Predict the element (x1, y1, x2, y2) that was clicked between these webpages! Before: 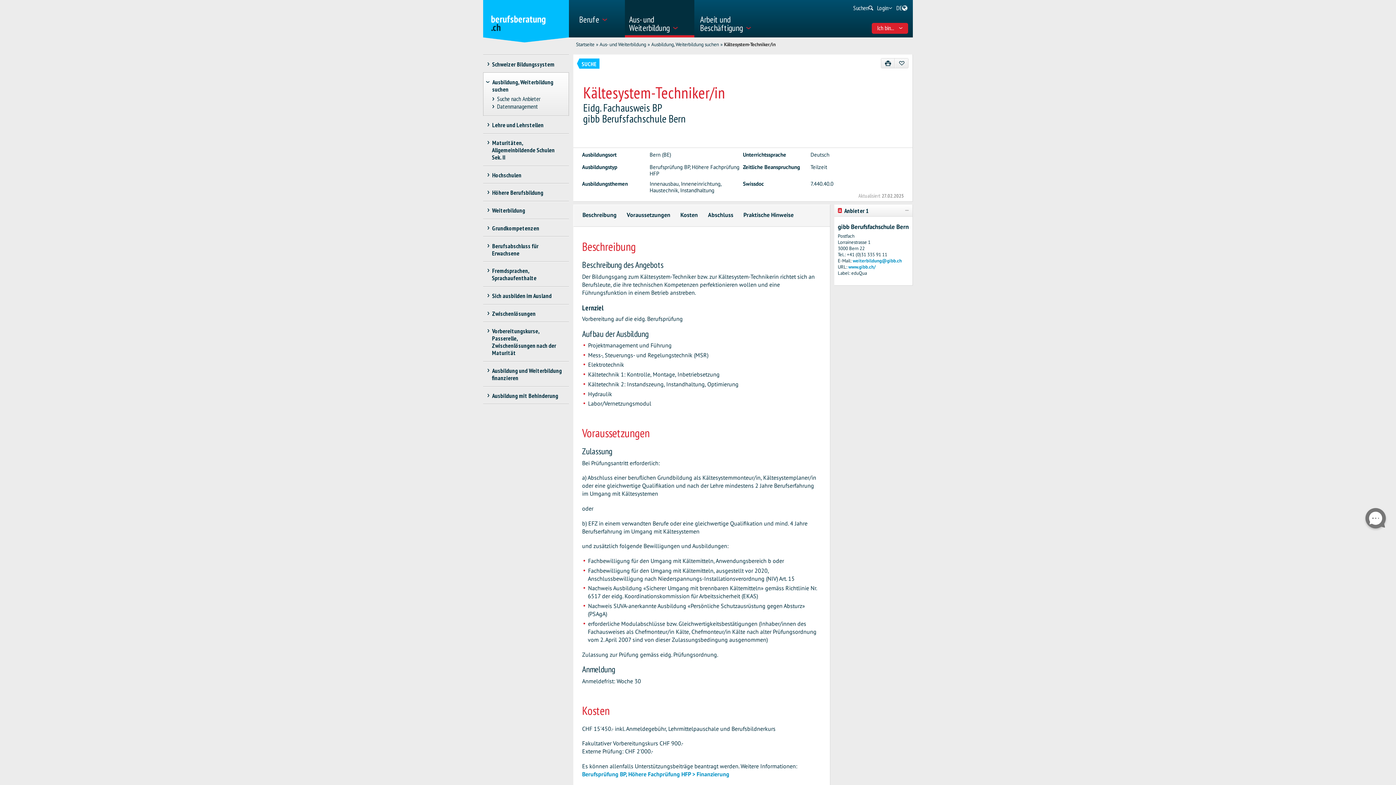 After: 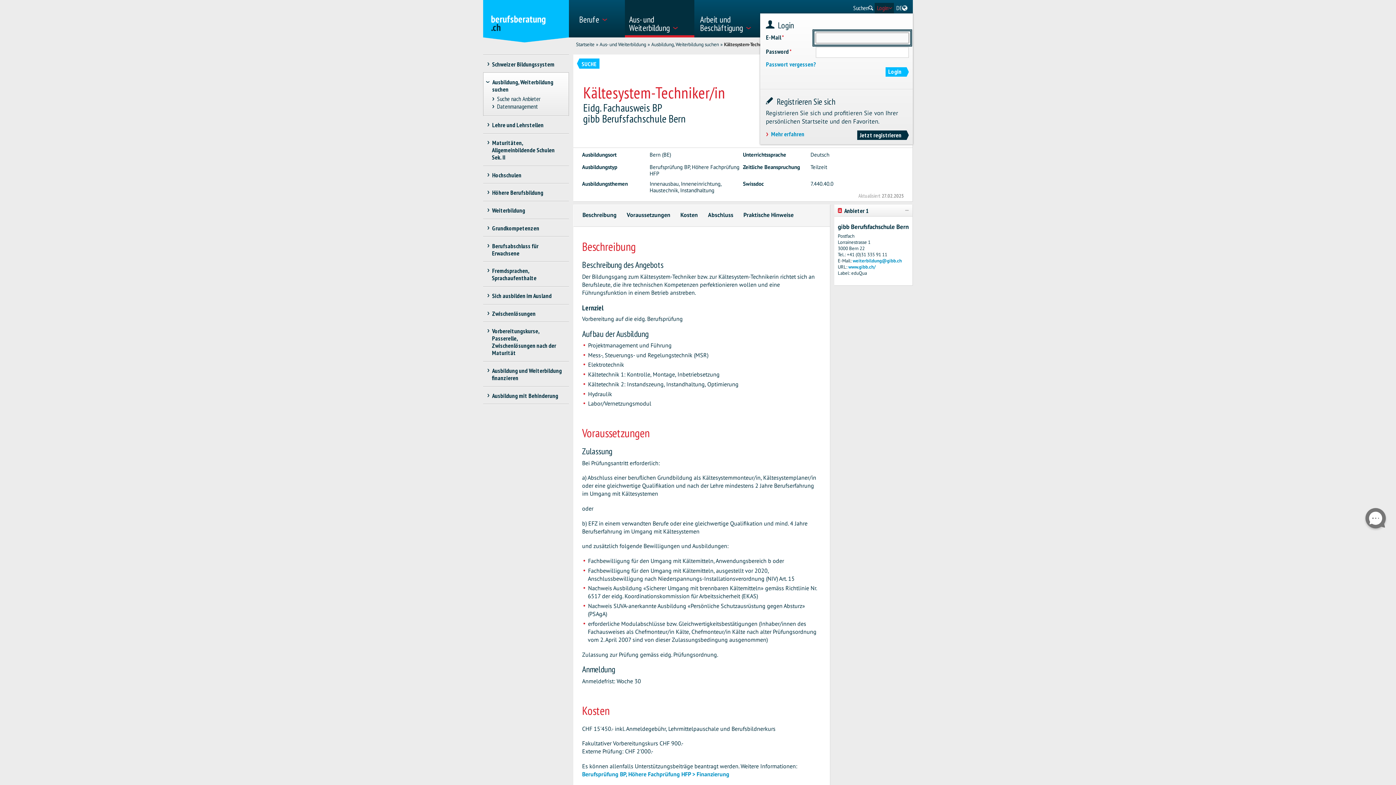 Action: bbox: (895, 58, 908, 68) label: Zu Favoriten hinzufügen